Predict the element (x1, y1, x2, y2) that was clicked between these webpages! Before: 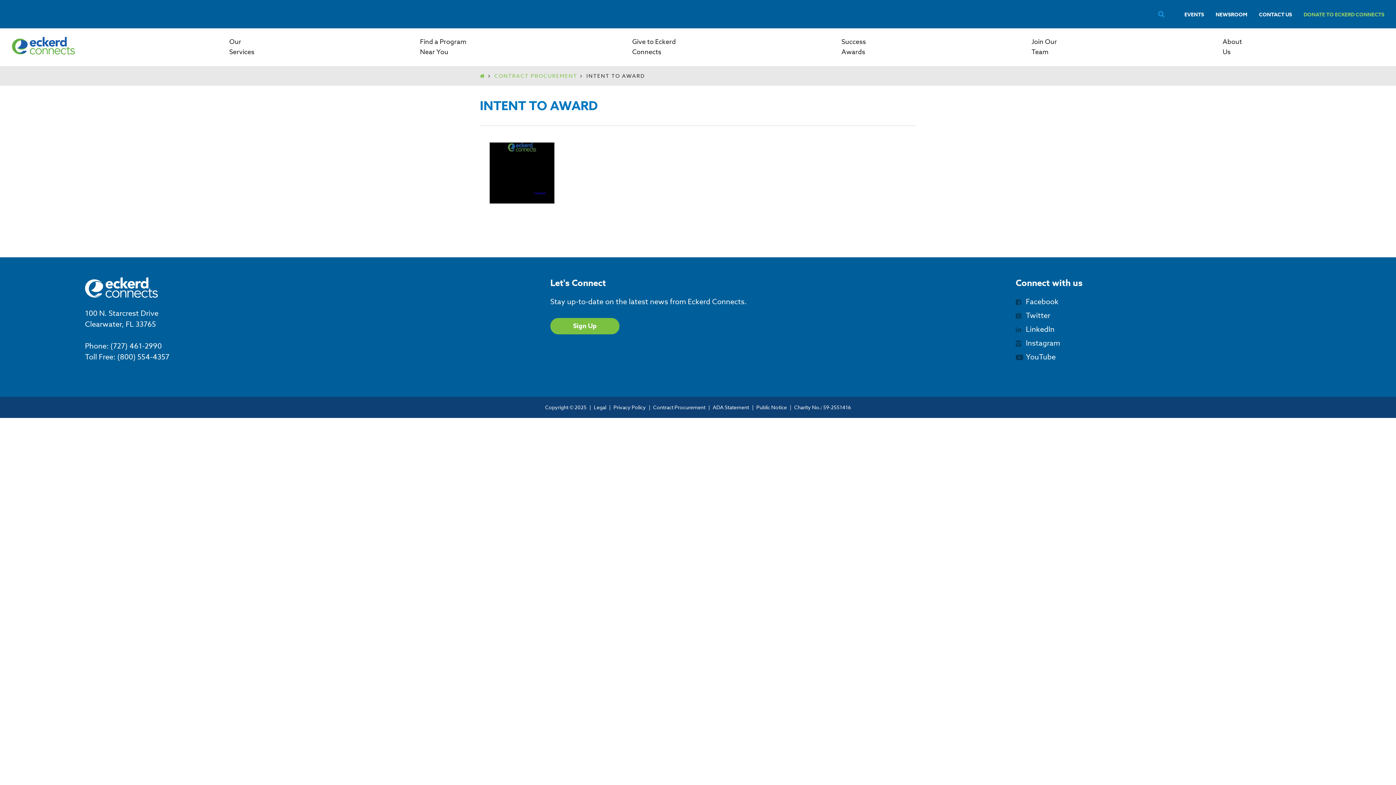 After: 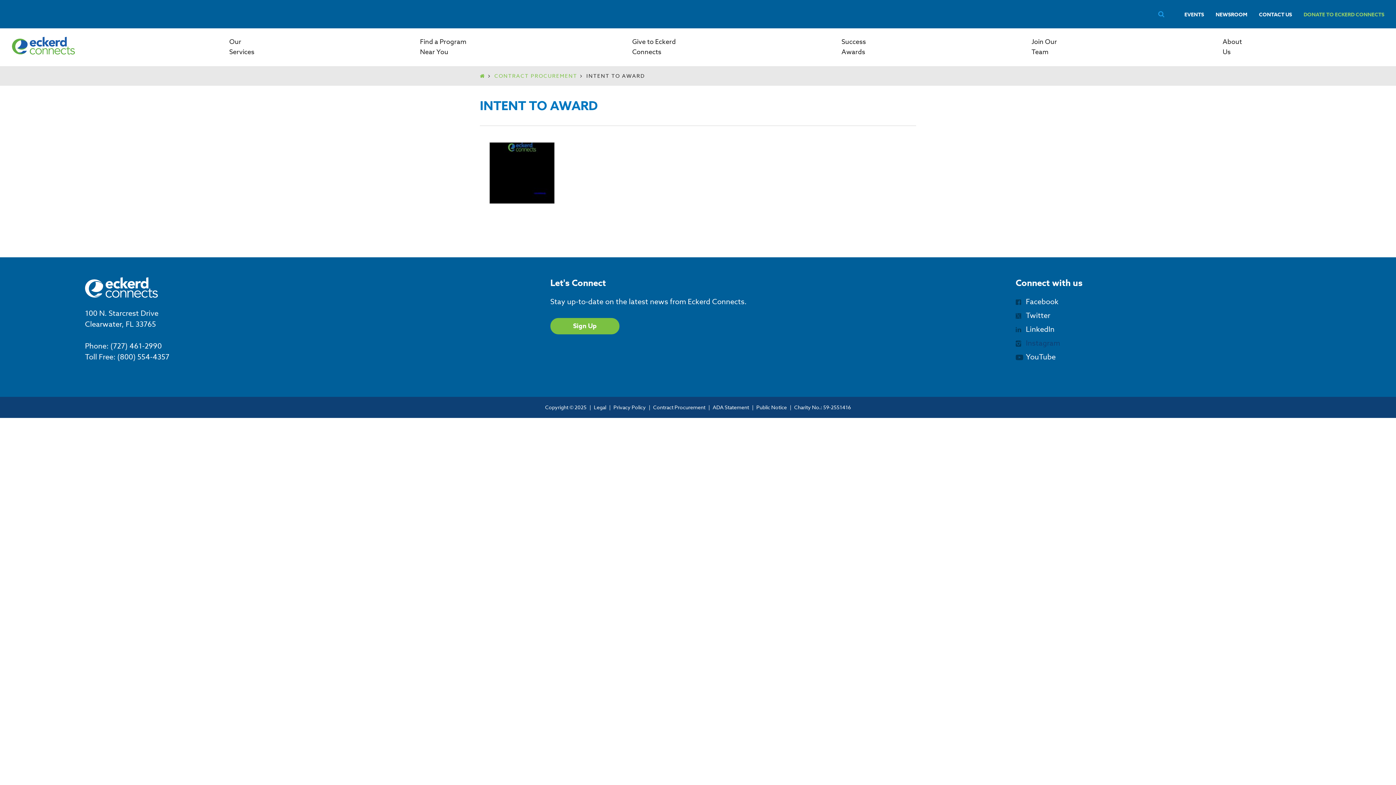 Action: bbox: (1015, 338, 1066, 348) label: Instagram